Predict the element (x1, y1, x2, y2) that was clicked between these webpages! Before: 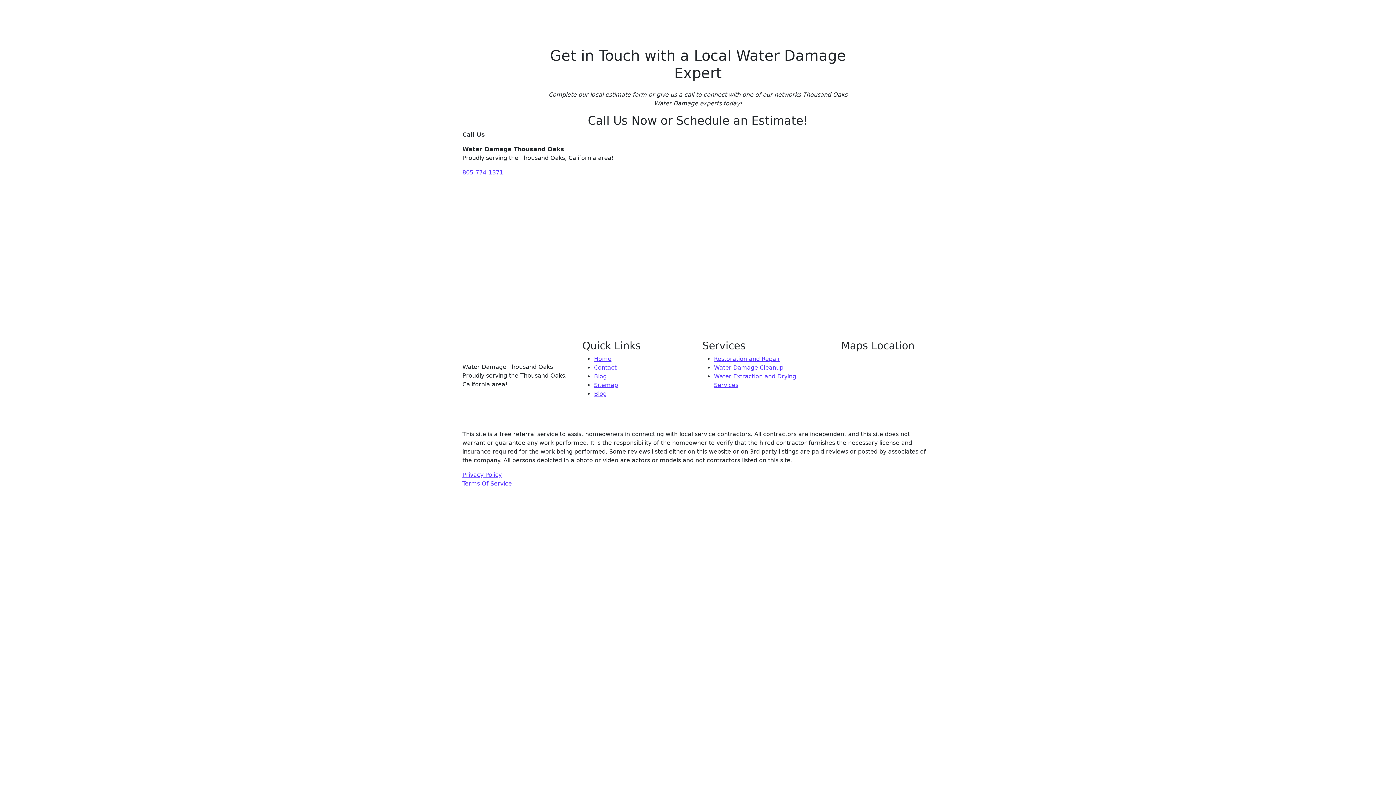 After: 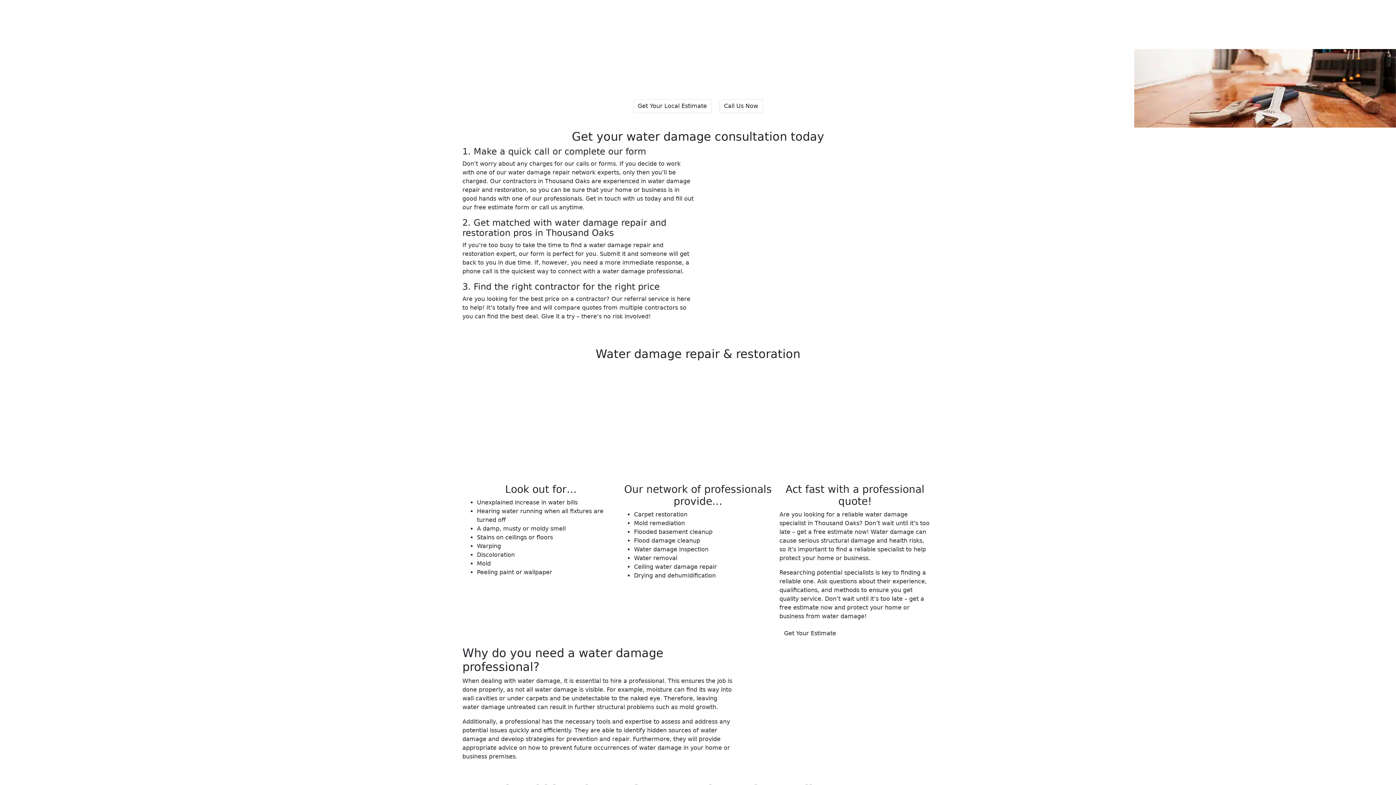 Action: bbox: (462, 347, 535, 354)